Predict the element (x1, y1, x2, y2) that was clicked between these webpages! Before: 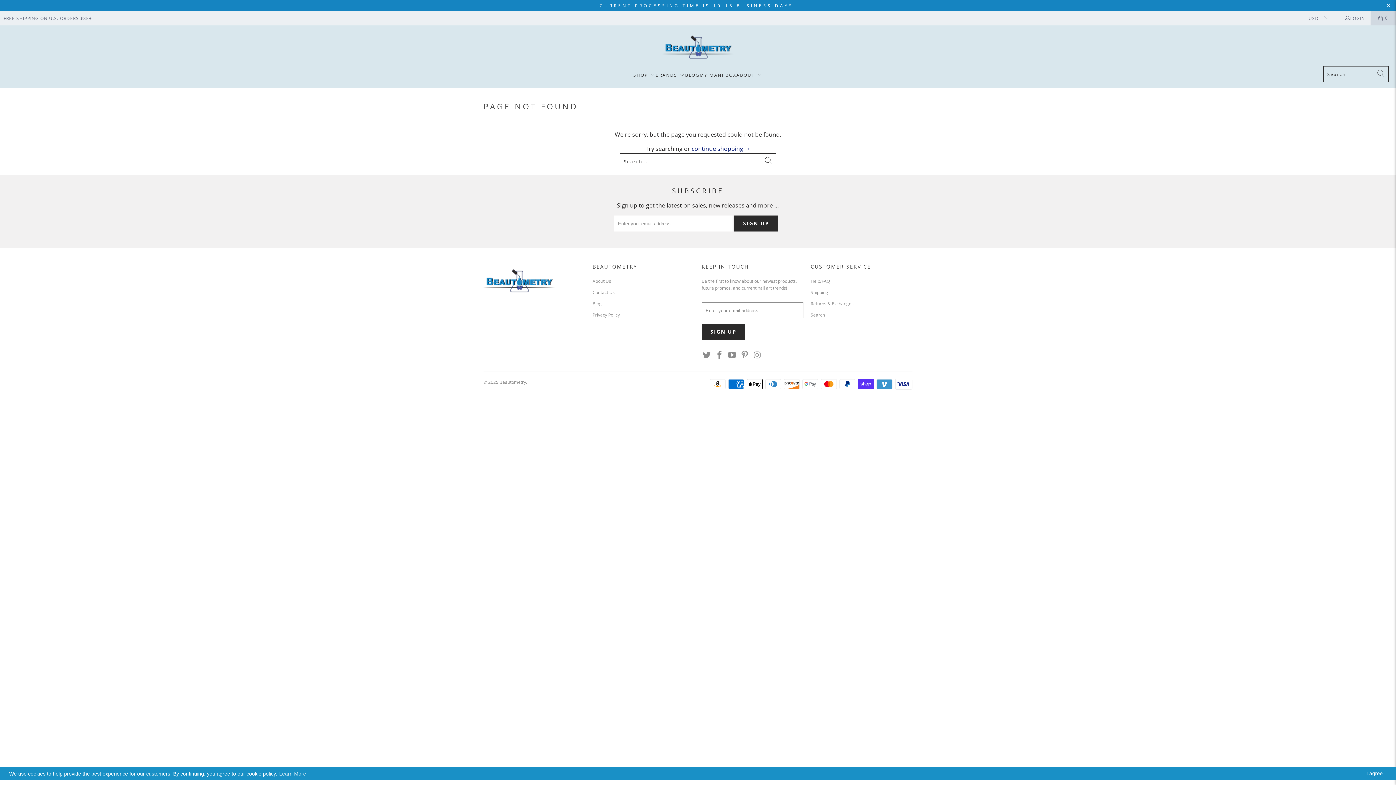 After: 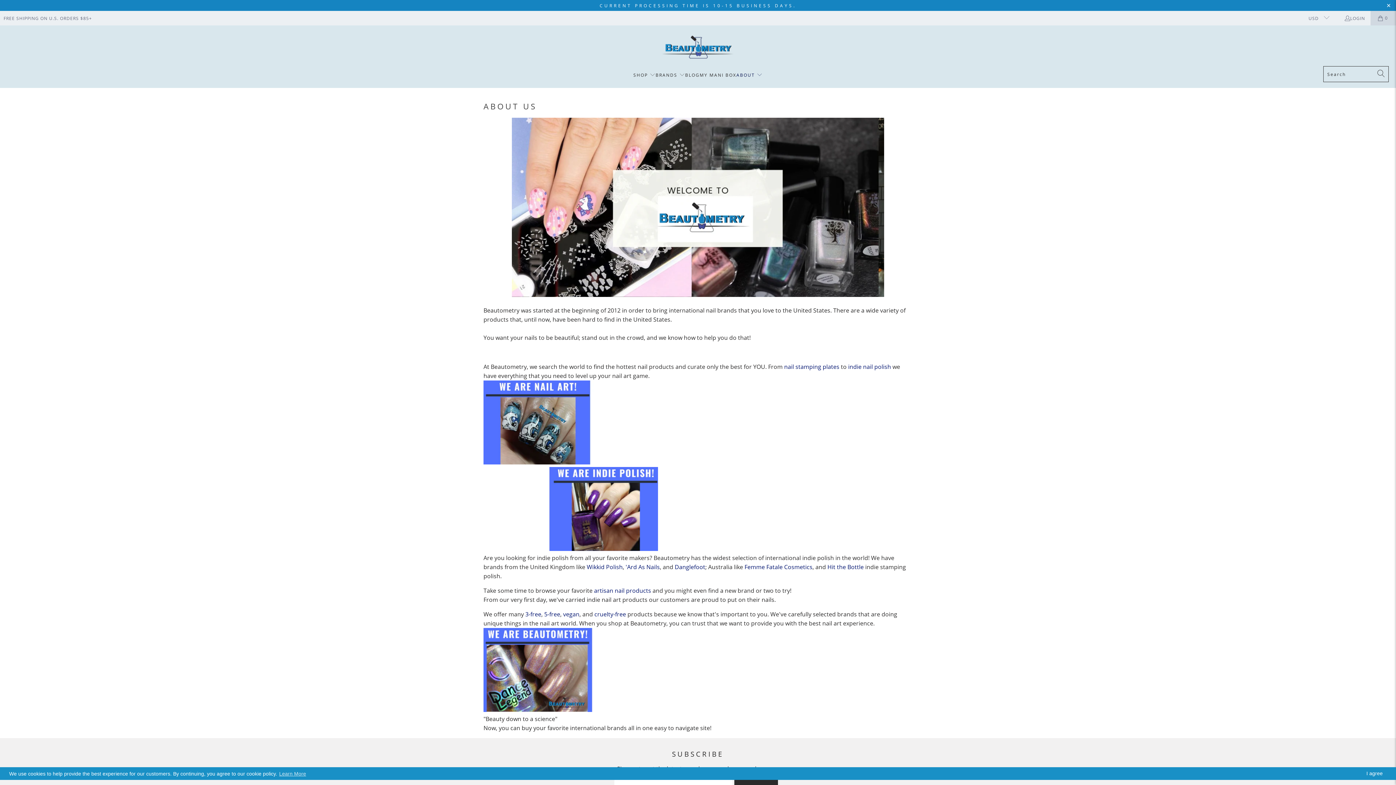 Action: bbox: (592, 278, 611, 284) label: About Us